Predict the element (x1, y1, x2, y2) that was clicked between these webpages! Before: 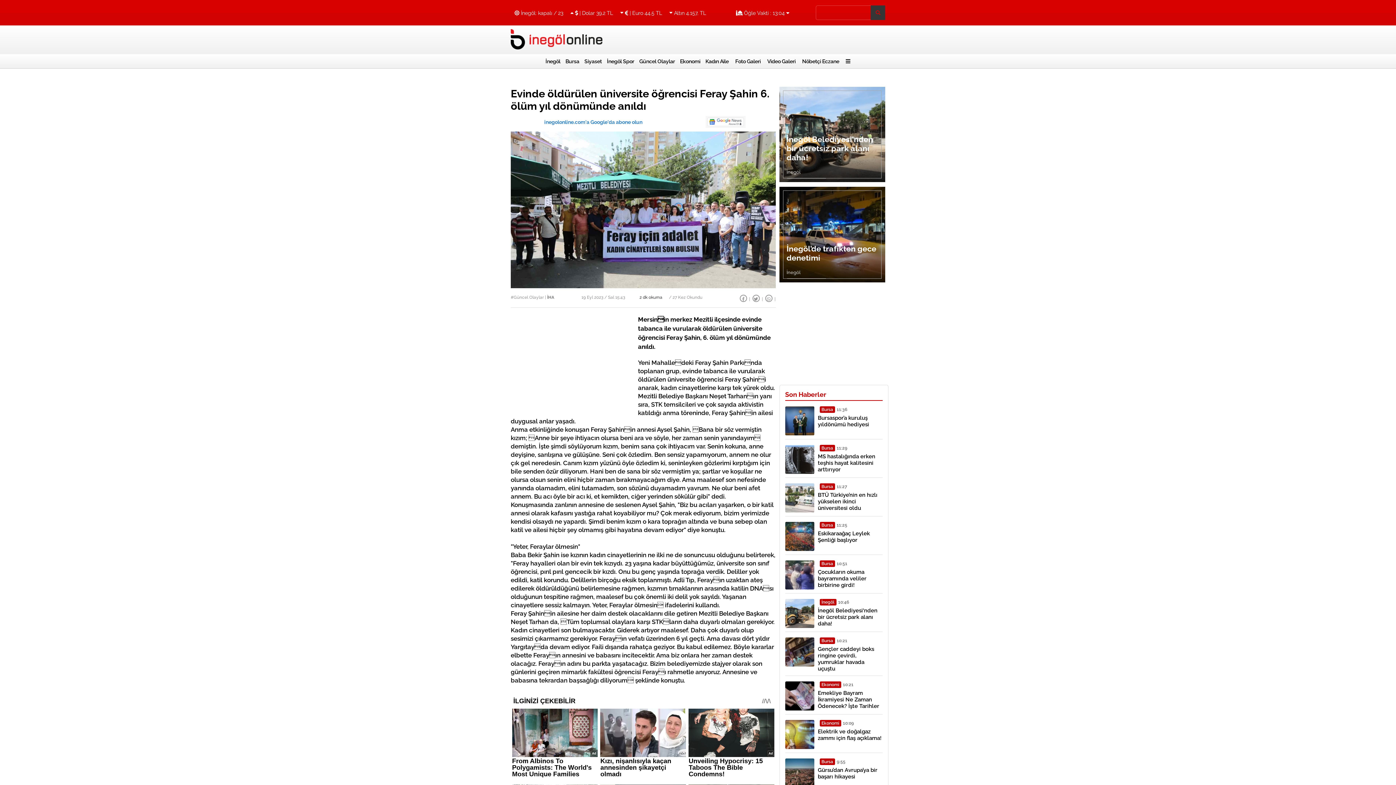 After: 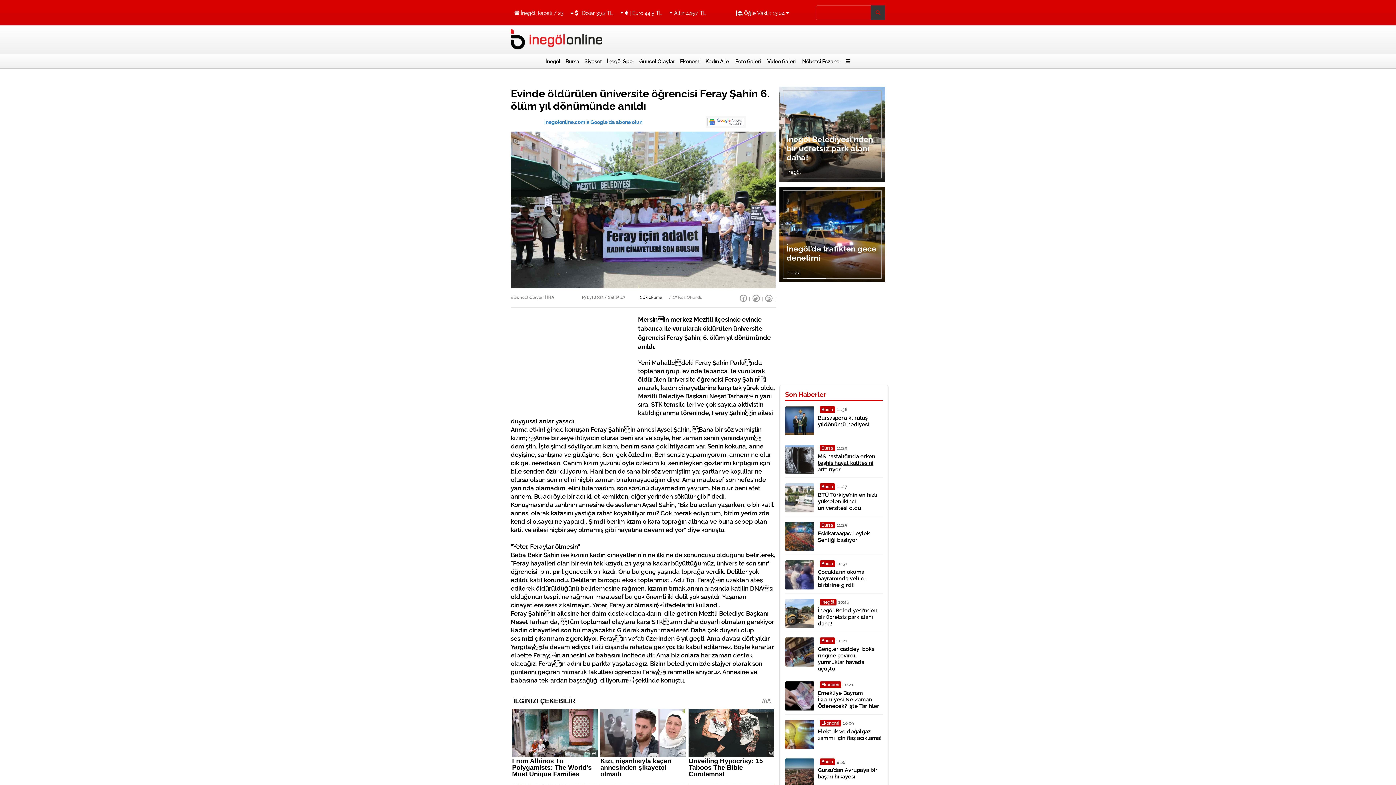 Action: label: MS hastalığında erken teşhis hayat kalitesini arttırıyor bbox: (818, 453, 882, 472)